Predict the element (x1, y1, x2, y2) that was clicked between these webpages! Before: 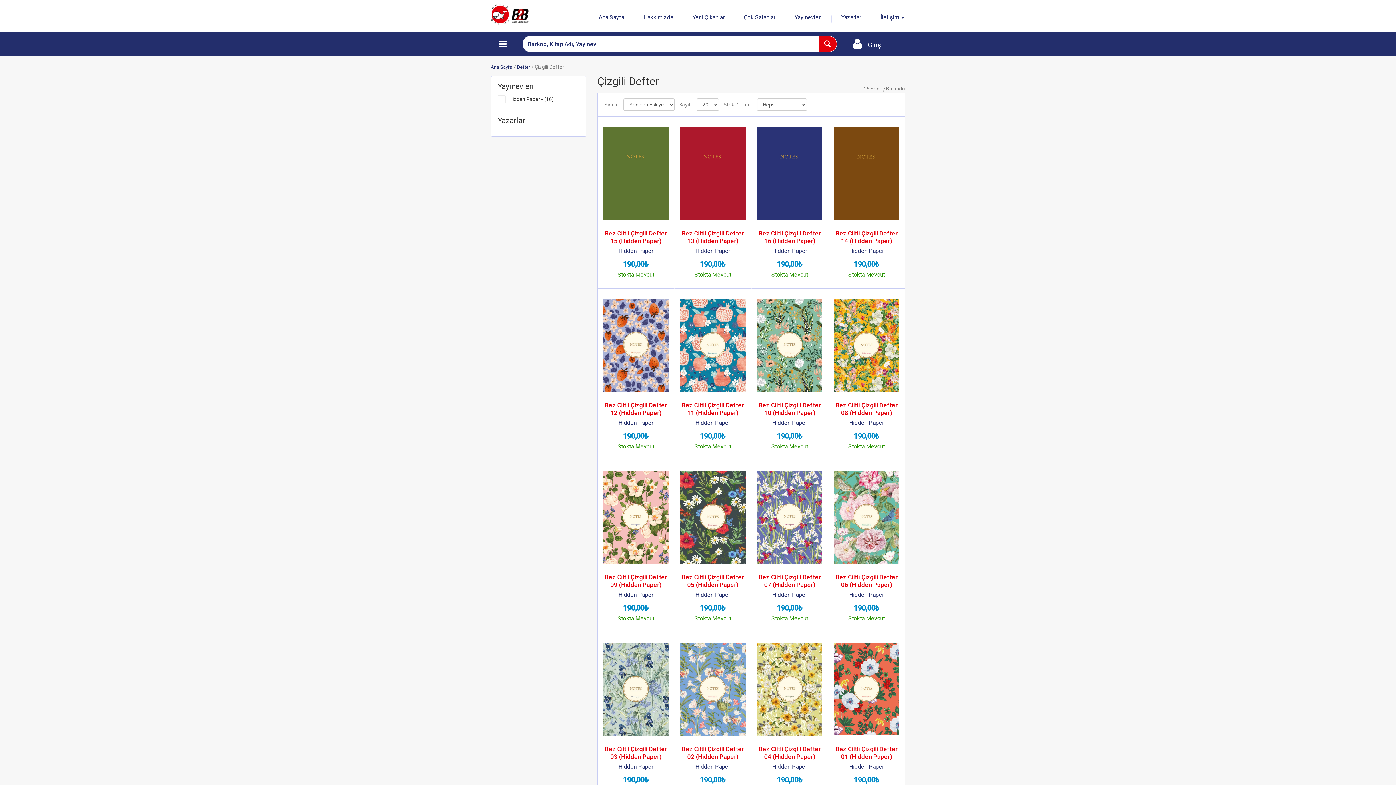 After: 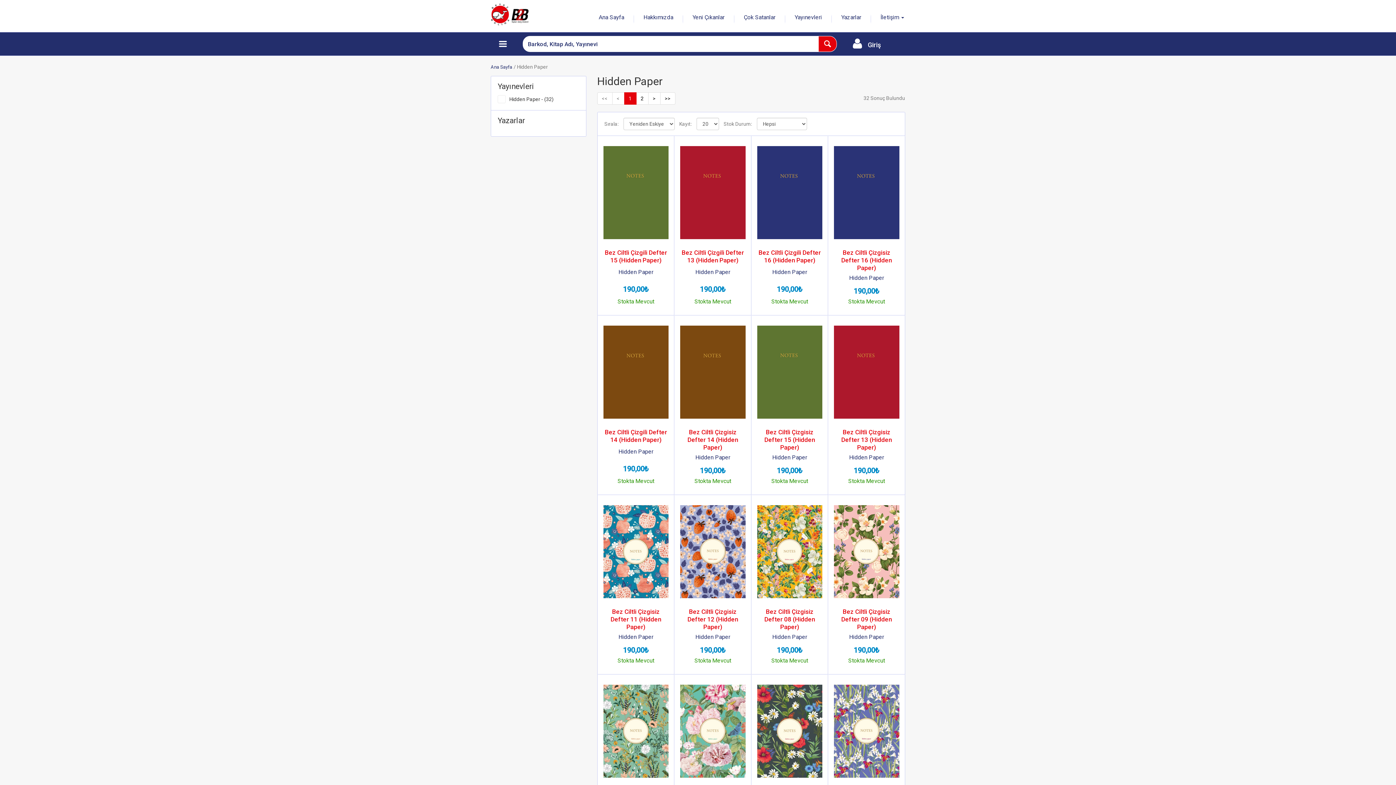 Action: label: Hidden Paper bbox: (757, 591, 822, 598)